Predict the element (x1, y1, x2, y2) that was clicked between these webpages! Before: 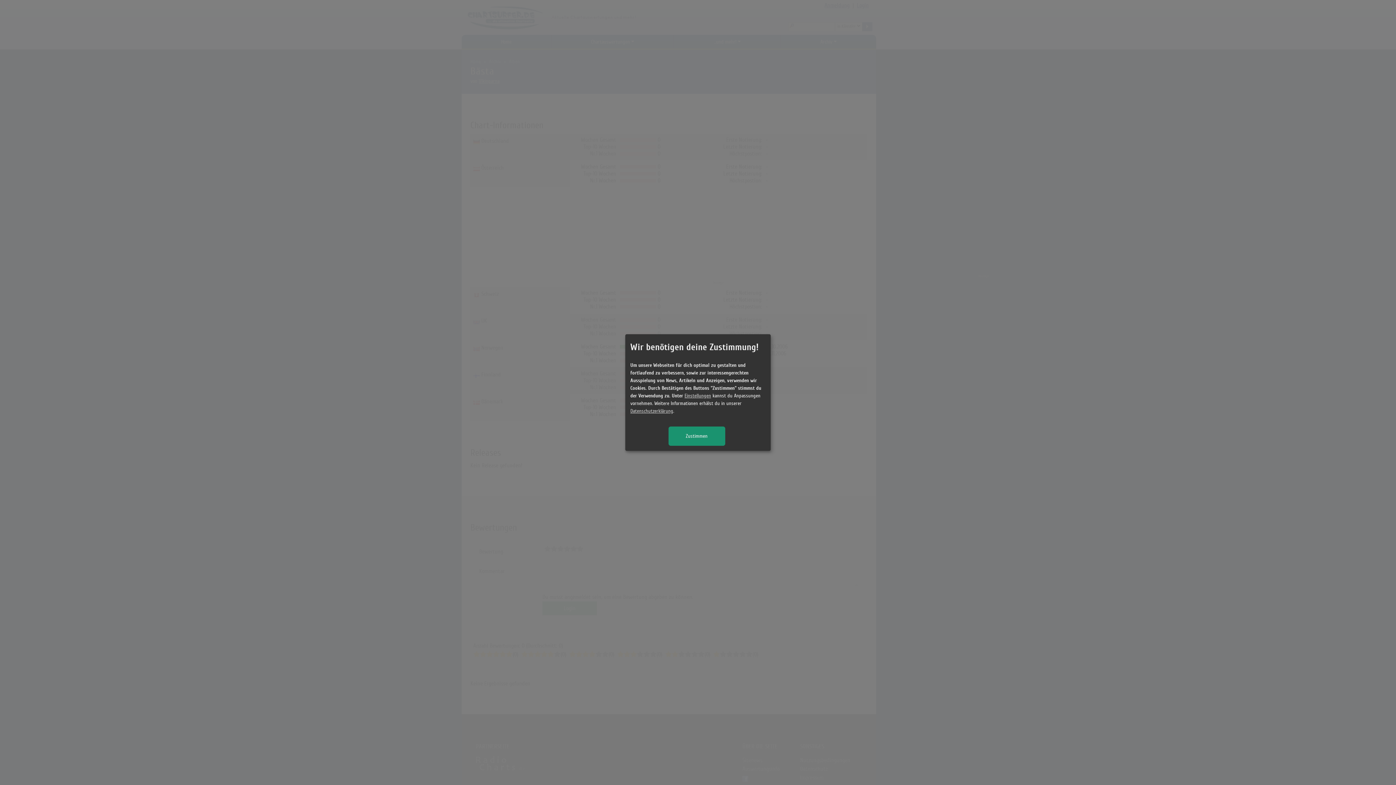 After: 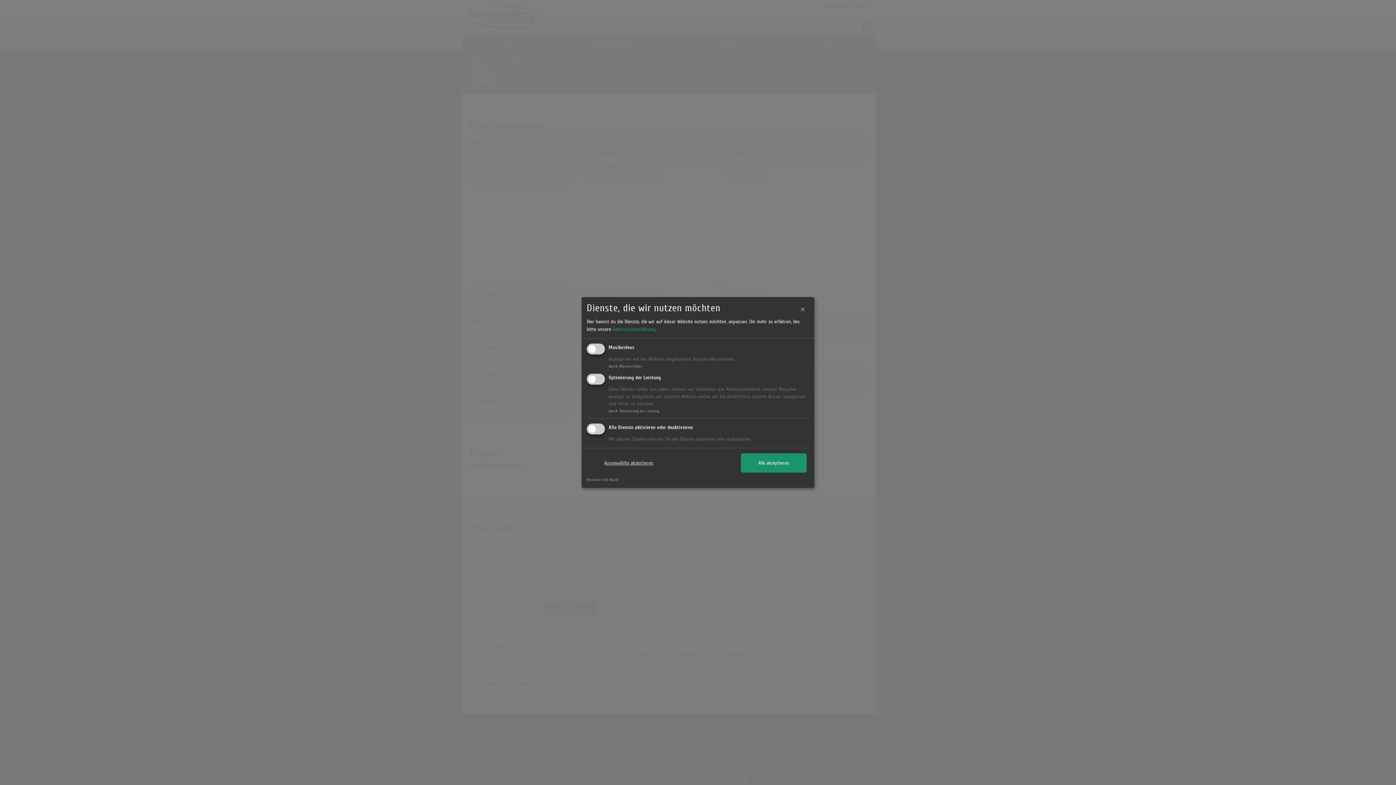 Action: label: Einstellungen bbox: (684, 392, 711, 399)